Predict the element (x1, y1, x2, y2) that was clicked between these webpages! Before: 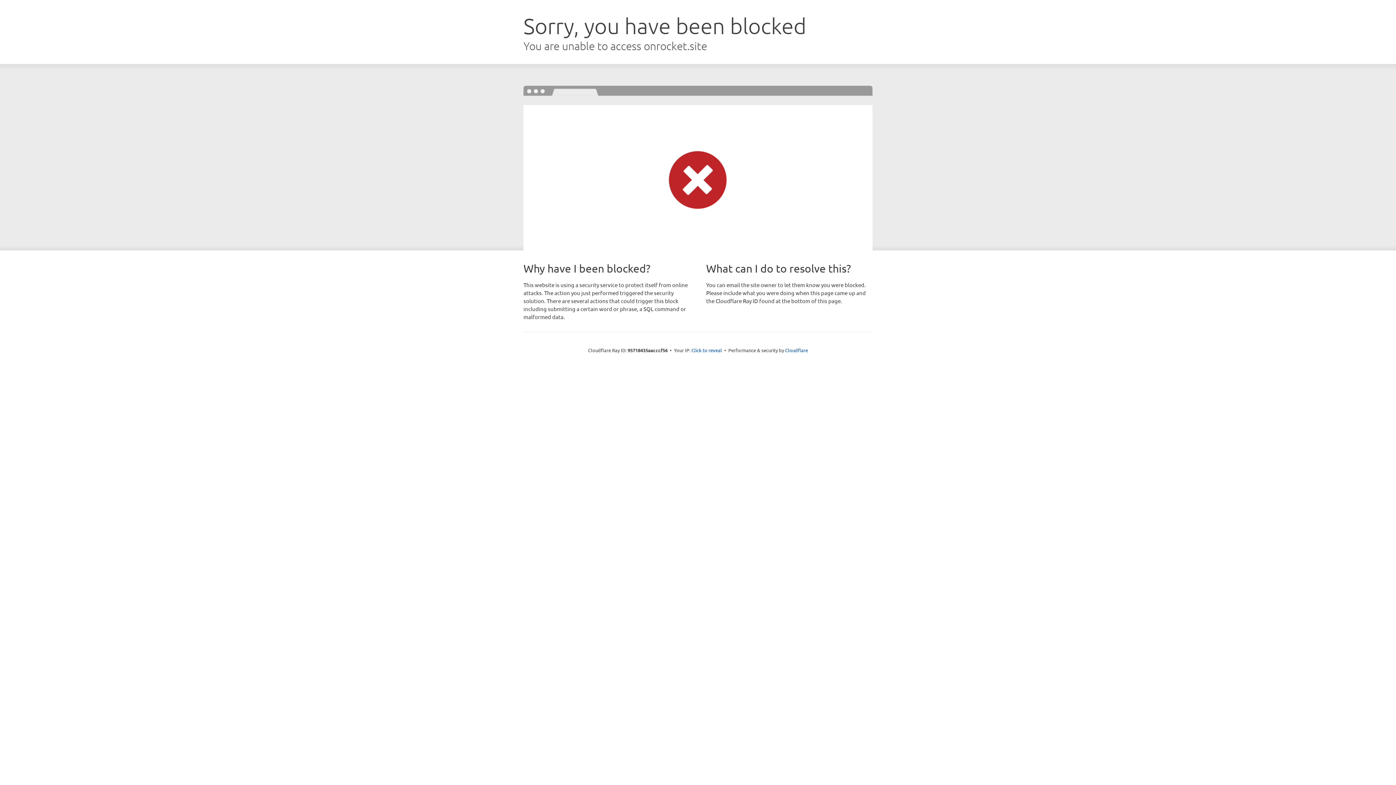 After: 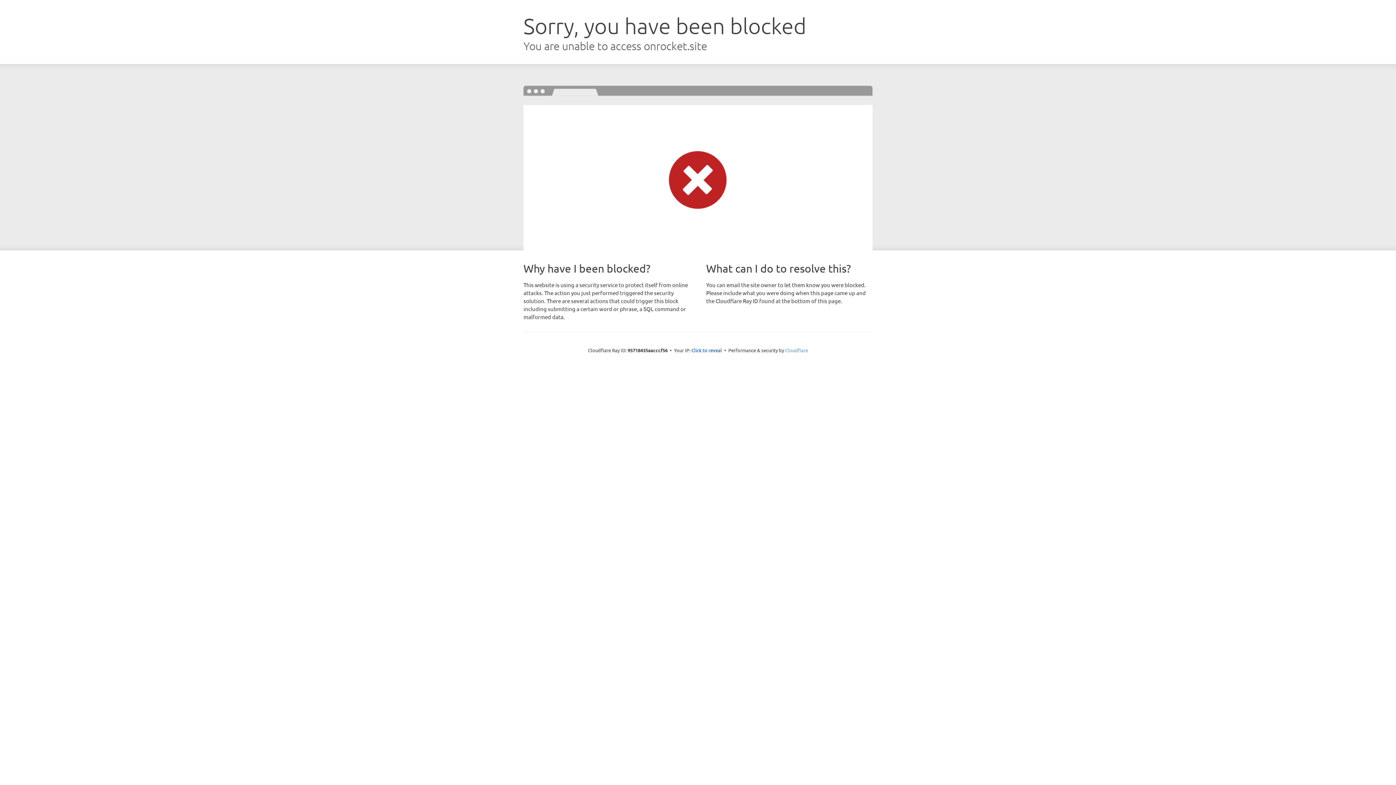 Action: bbox: (785, 347, 808, 353) label: Cloudflare